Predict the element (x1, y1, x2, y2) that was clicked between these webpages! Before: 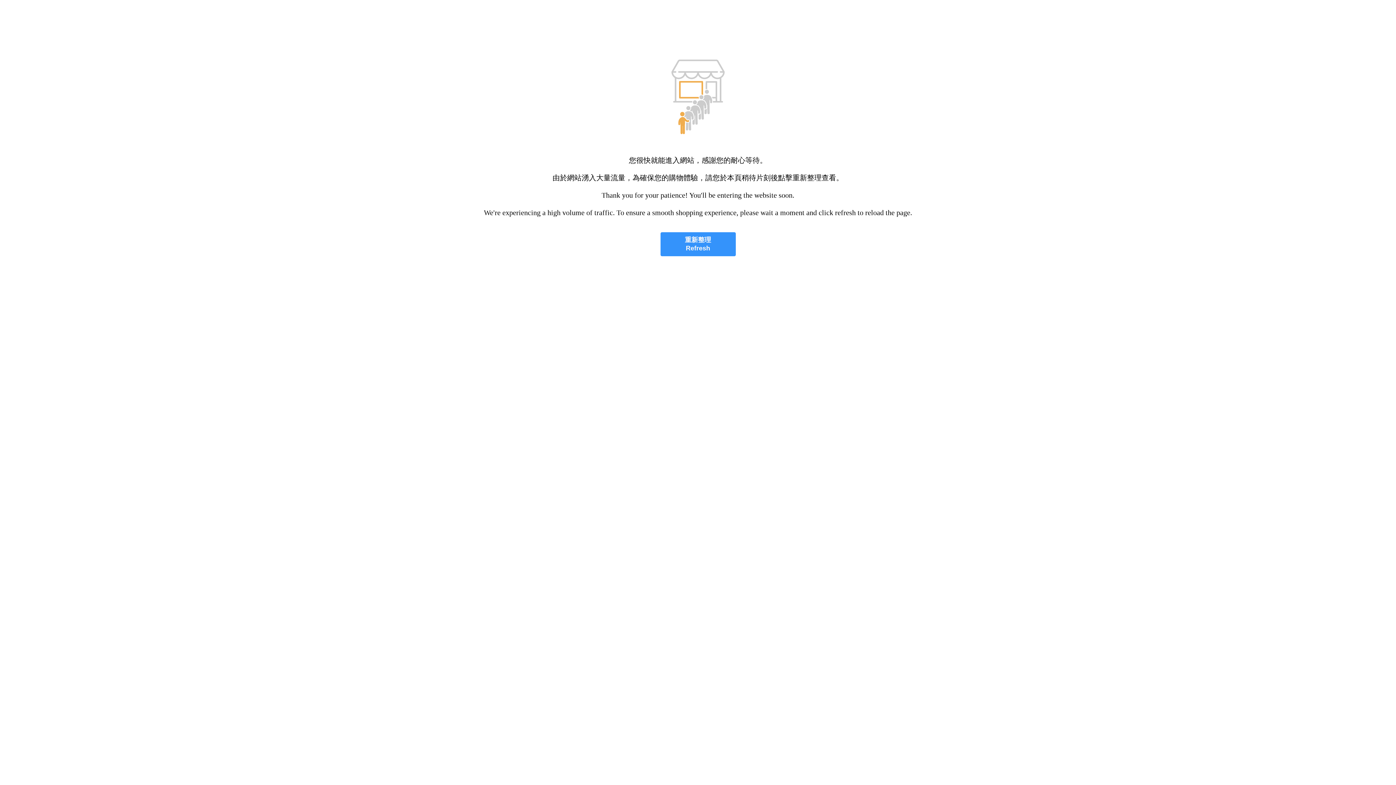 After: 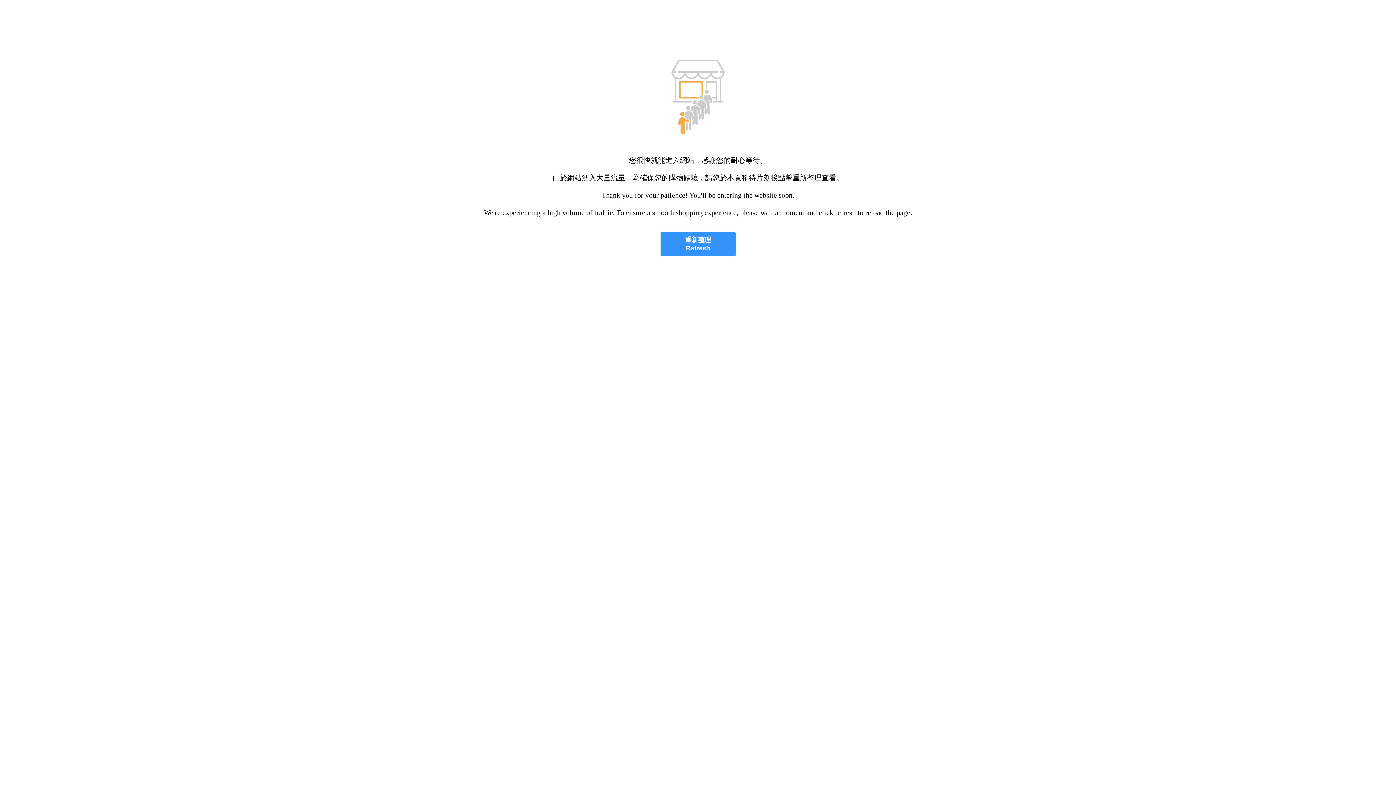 Action: label: 重新整理
Refresh bbox: (660, 232, 735, 256)